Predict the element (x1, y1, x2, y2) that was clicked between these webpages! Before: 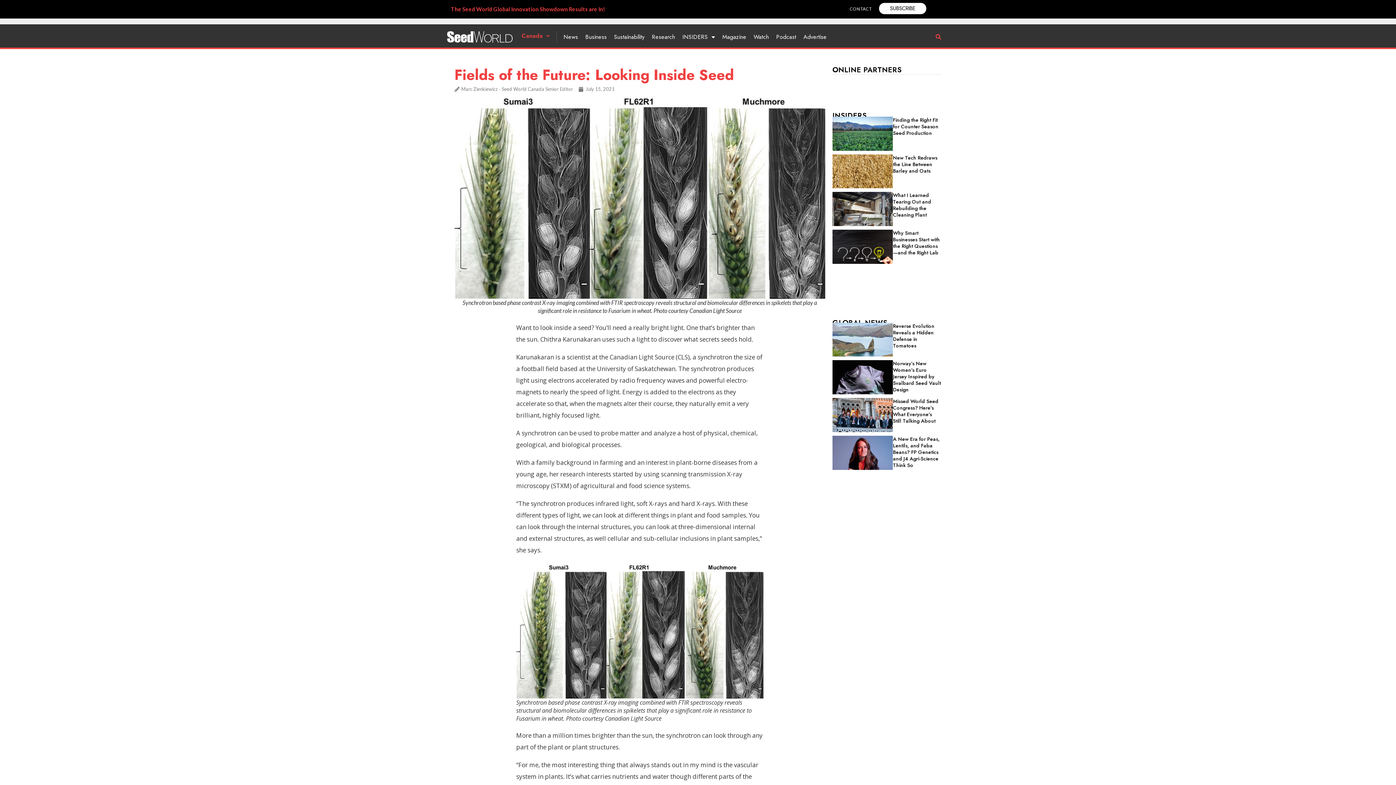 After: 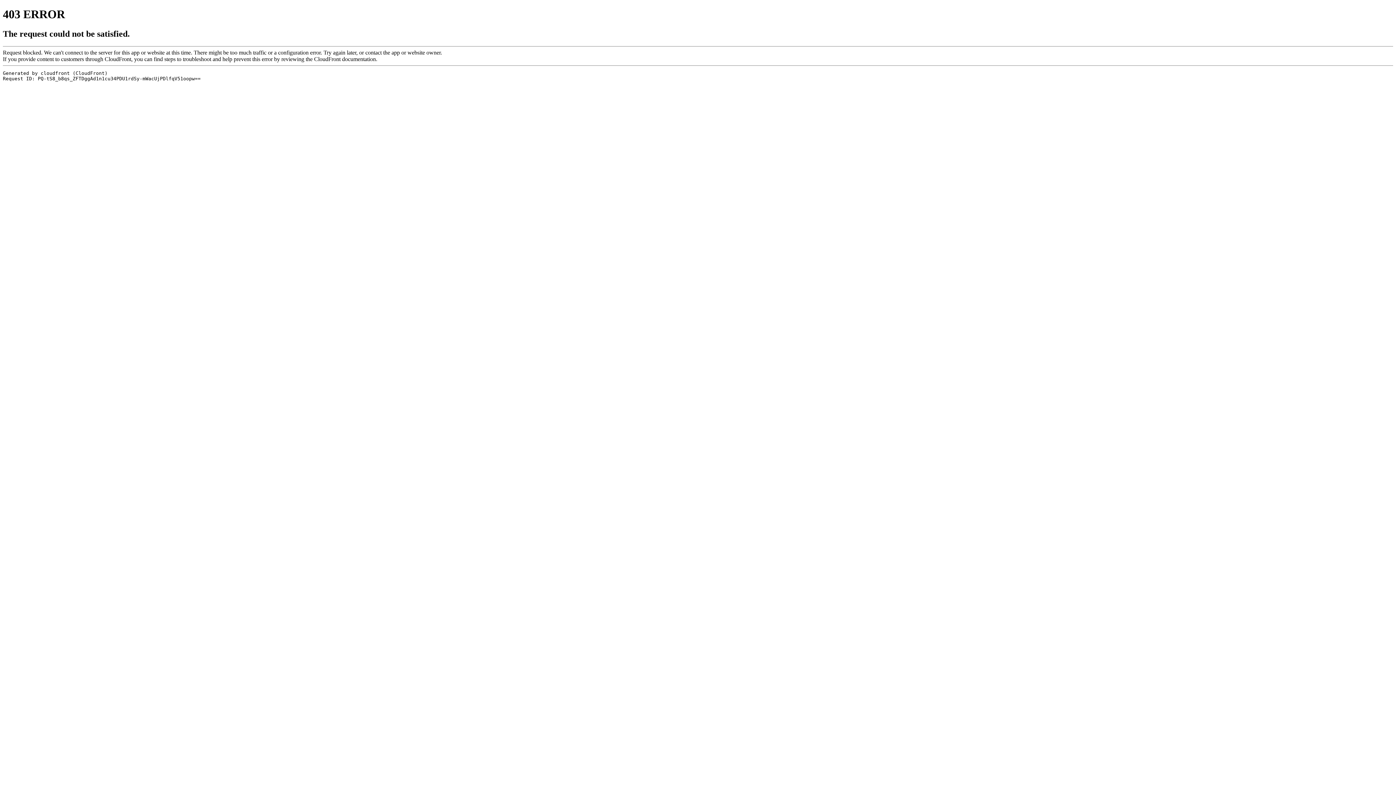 Action: bbox: (447, 31, 512, 42)